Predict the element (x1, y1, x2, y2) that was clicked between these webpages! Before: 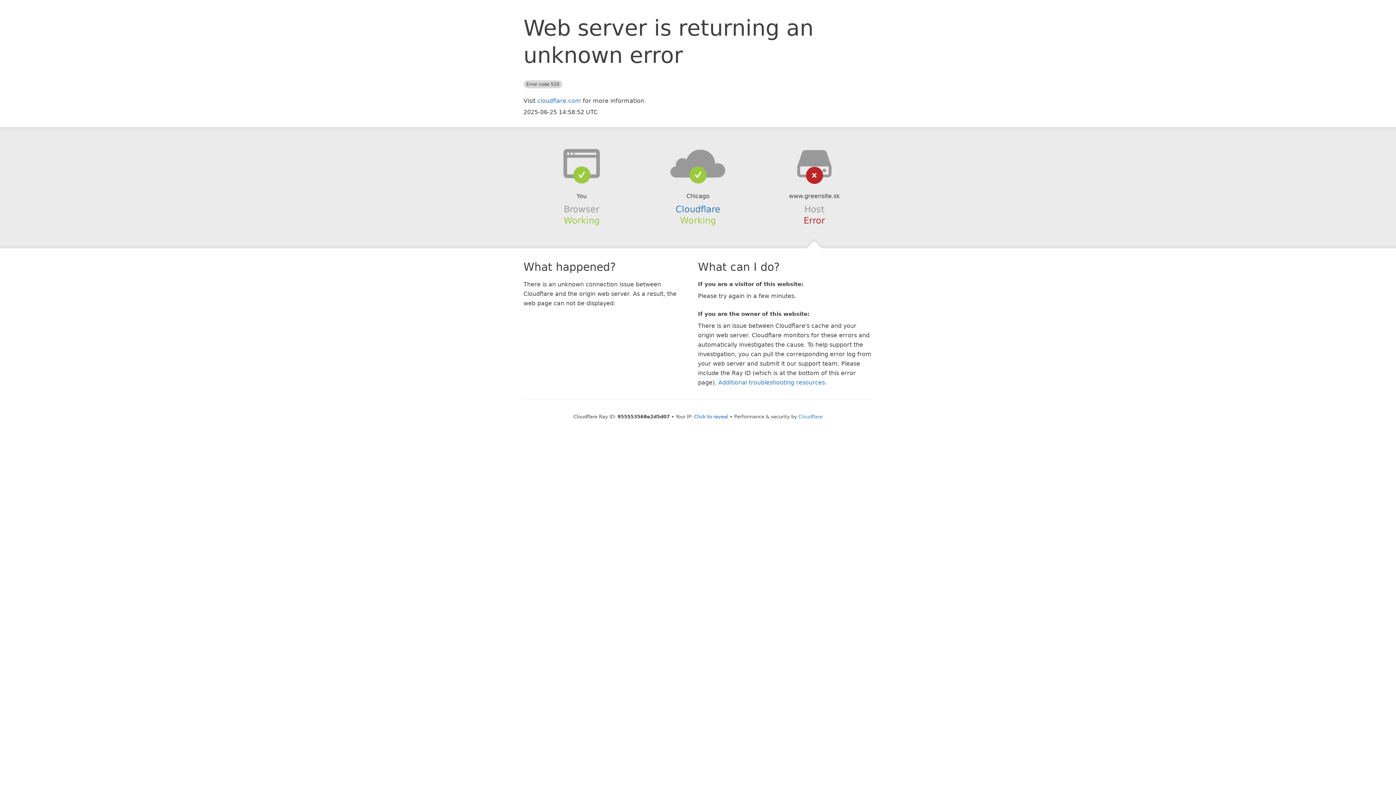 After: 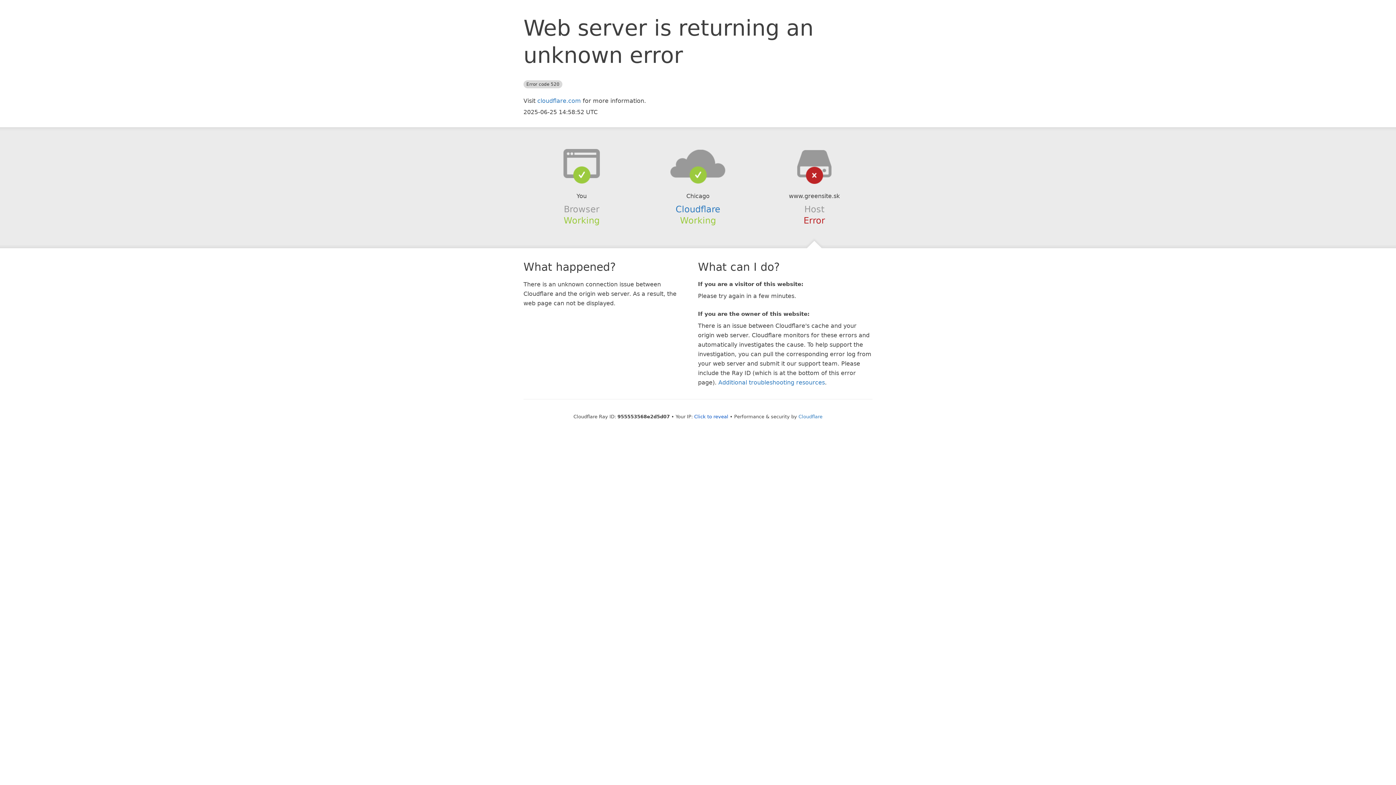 Action: bbox: (639, 148, 756, 178)